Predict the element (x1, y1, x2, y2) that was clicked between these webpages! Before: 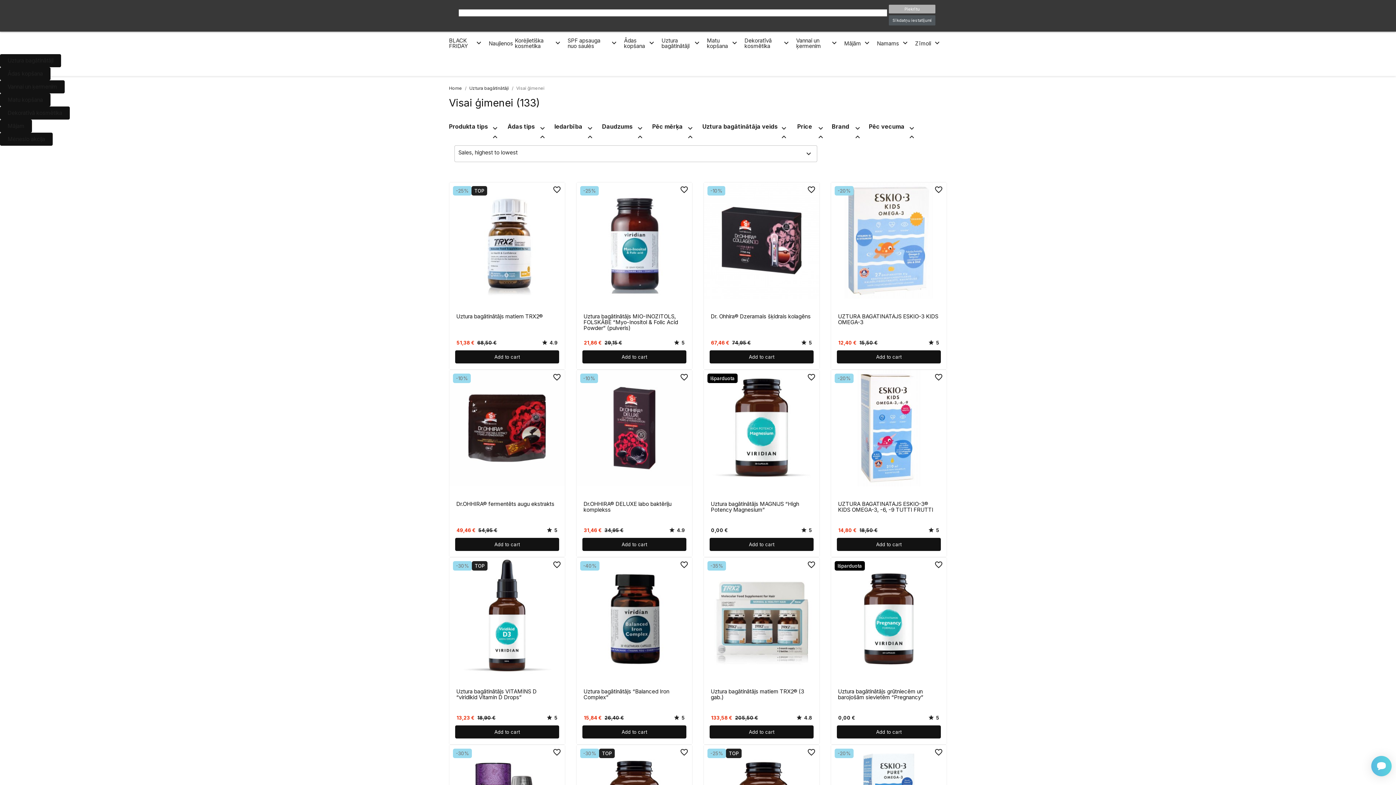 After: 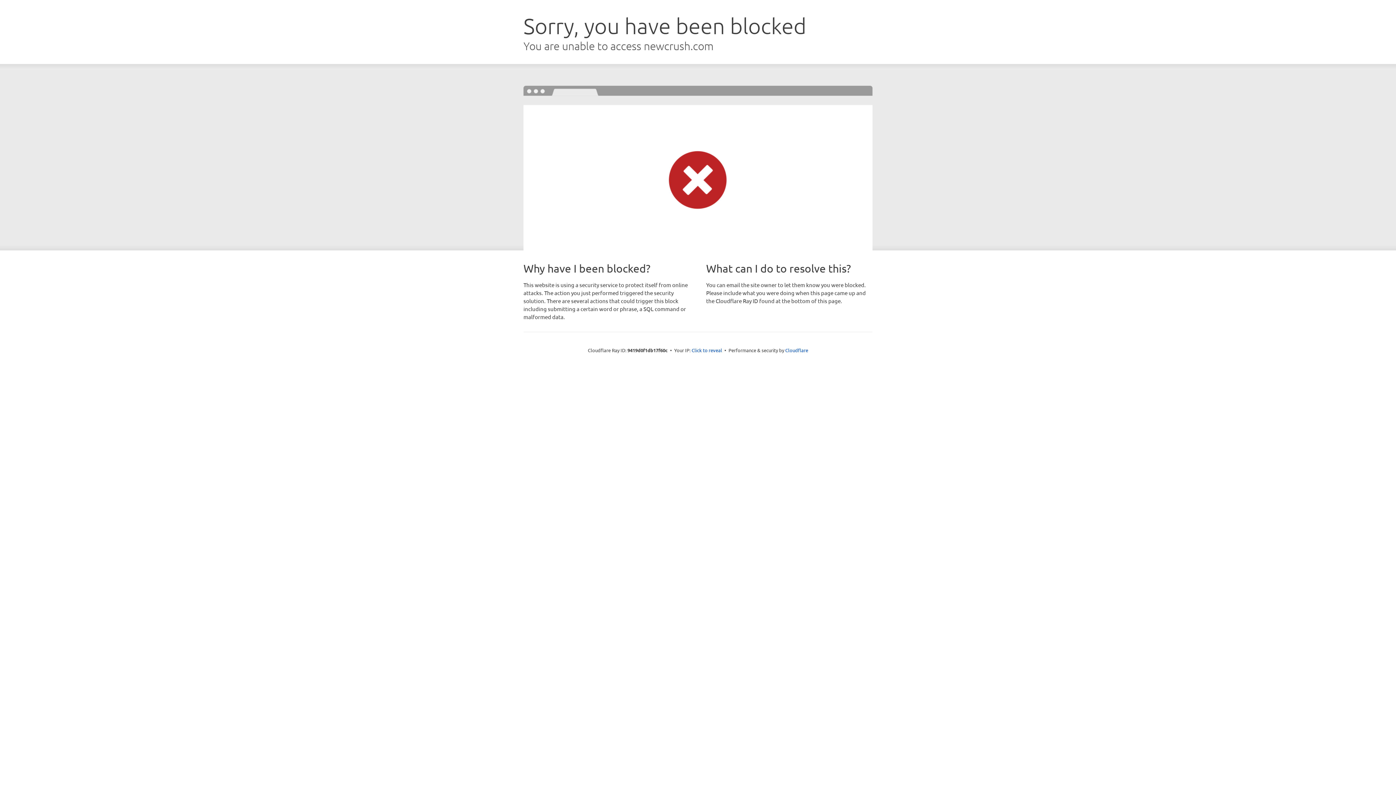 Action: bbox: (488, 35, 515, 51) label: Naujienos